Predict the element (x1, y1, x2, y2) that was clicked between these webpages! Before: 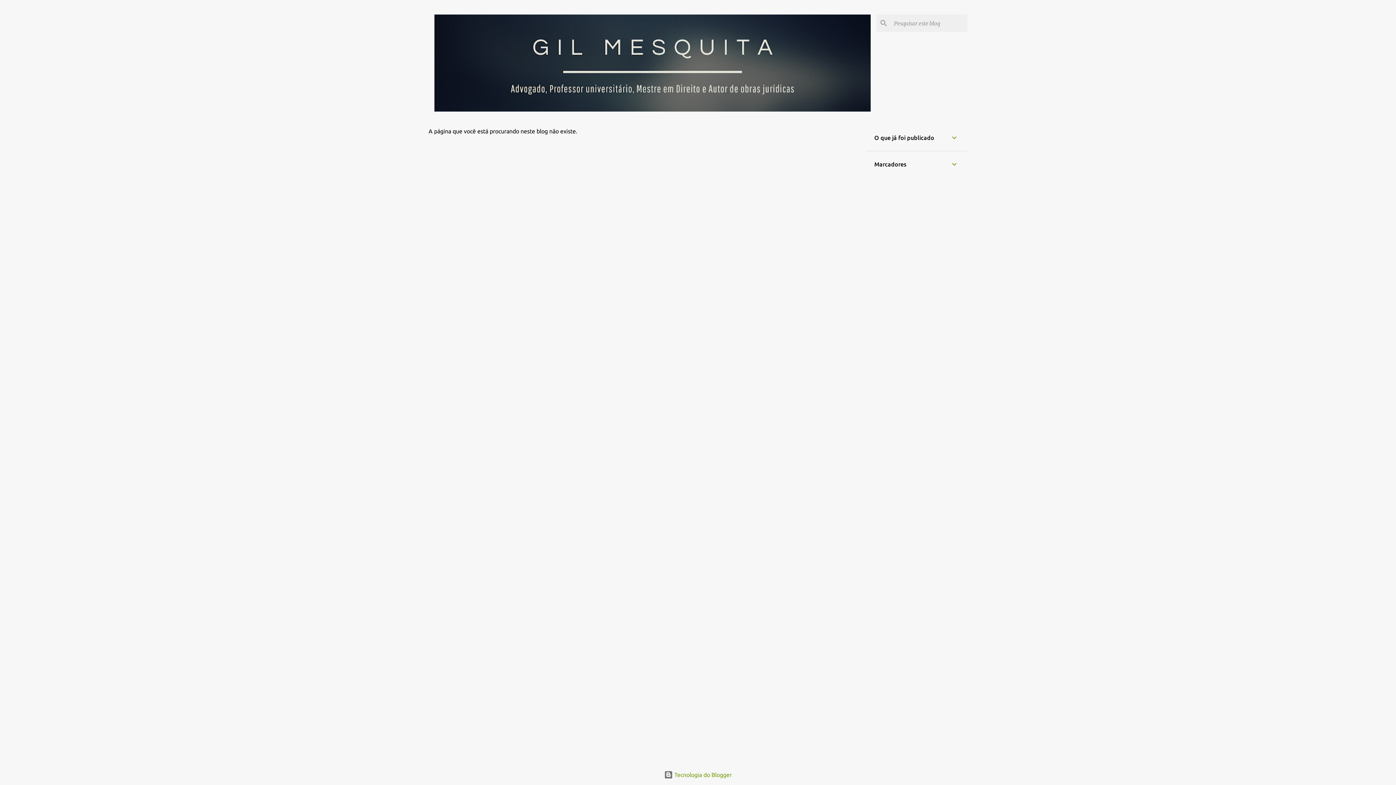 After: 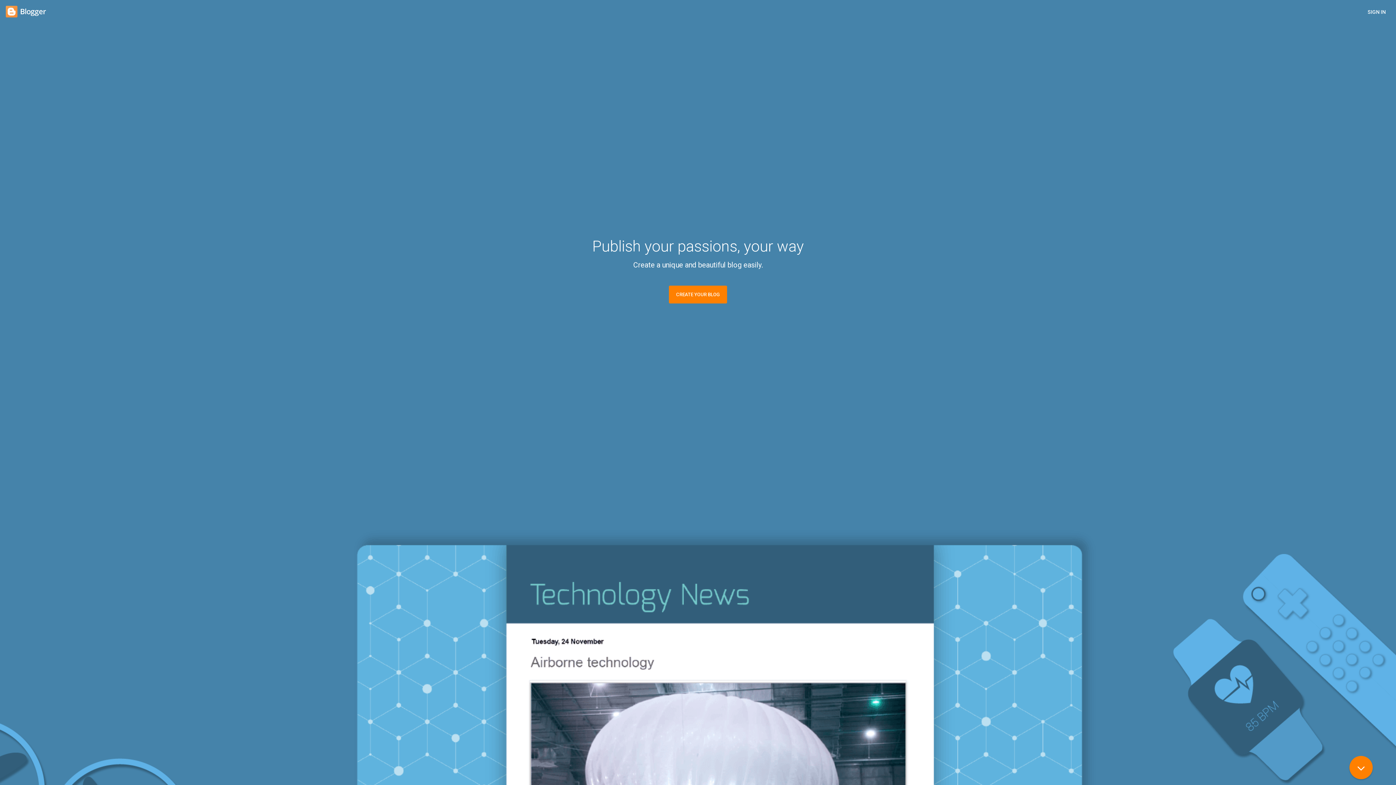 Action: bbox: (664, 772, 732, 778) label:  Tecnologia do Blogger